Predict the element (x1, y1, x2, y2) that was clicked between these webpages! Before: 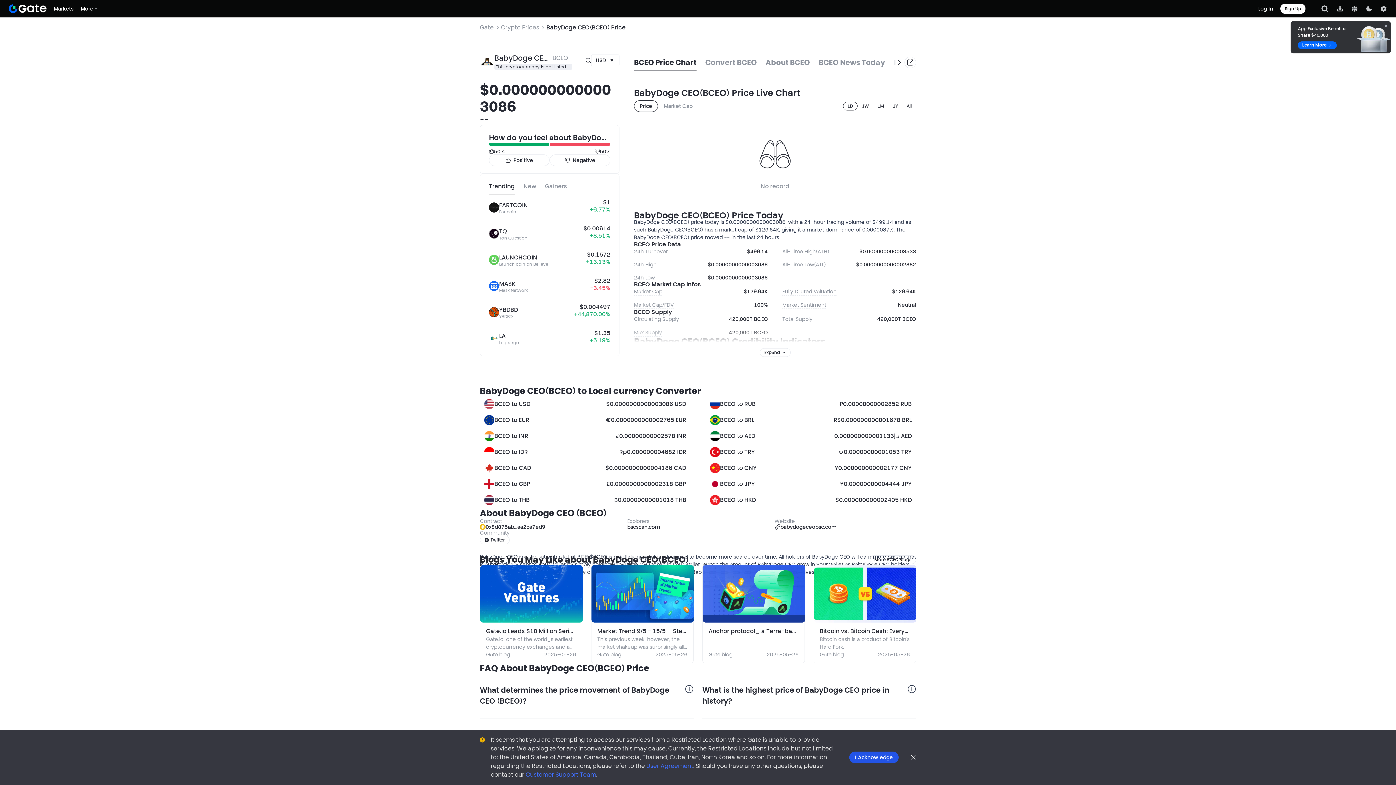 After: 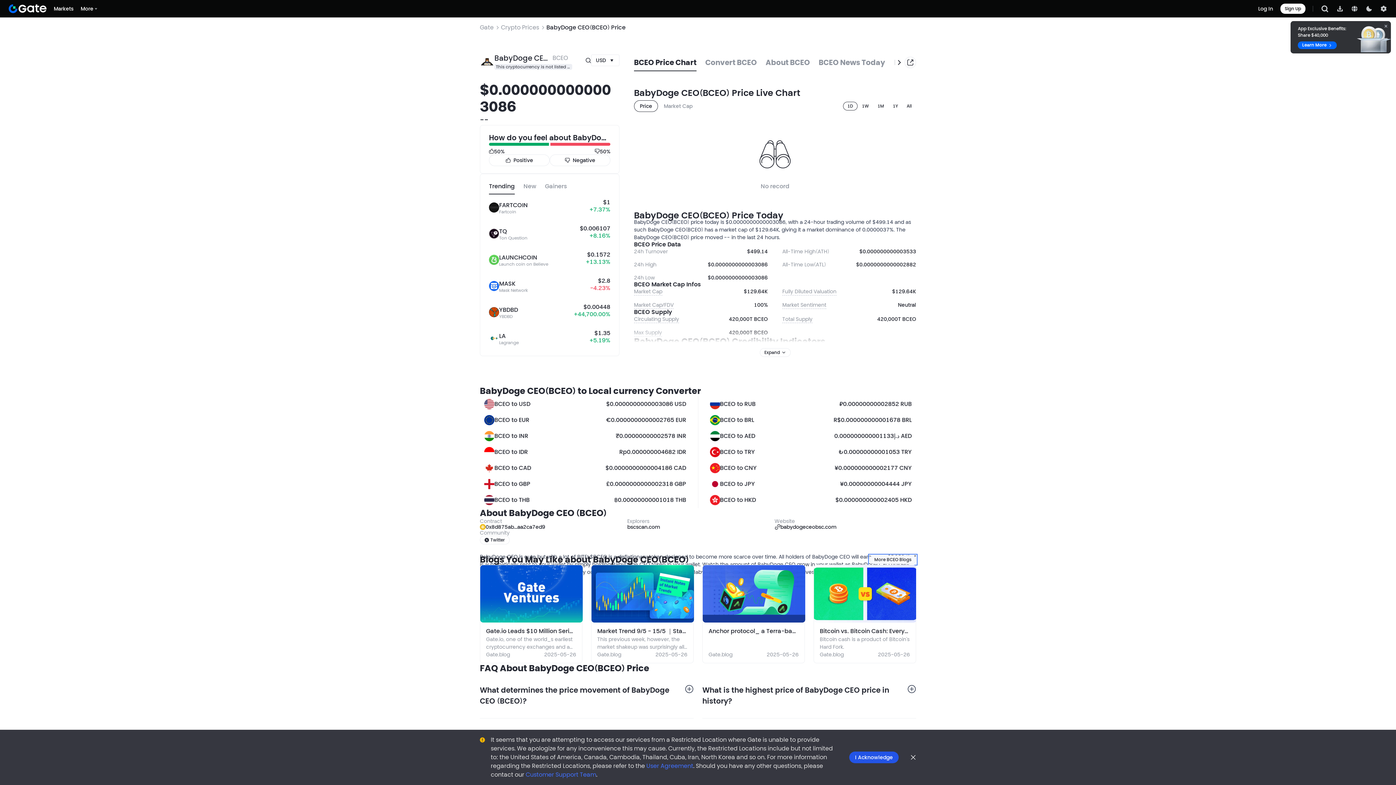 Action: label: More BCEO Blogs bbox: (869, 555, 916, 564)